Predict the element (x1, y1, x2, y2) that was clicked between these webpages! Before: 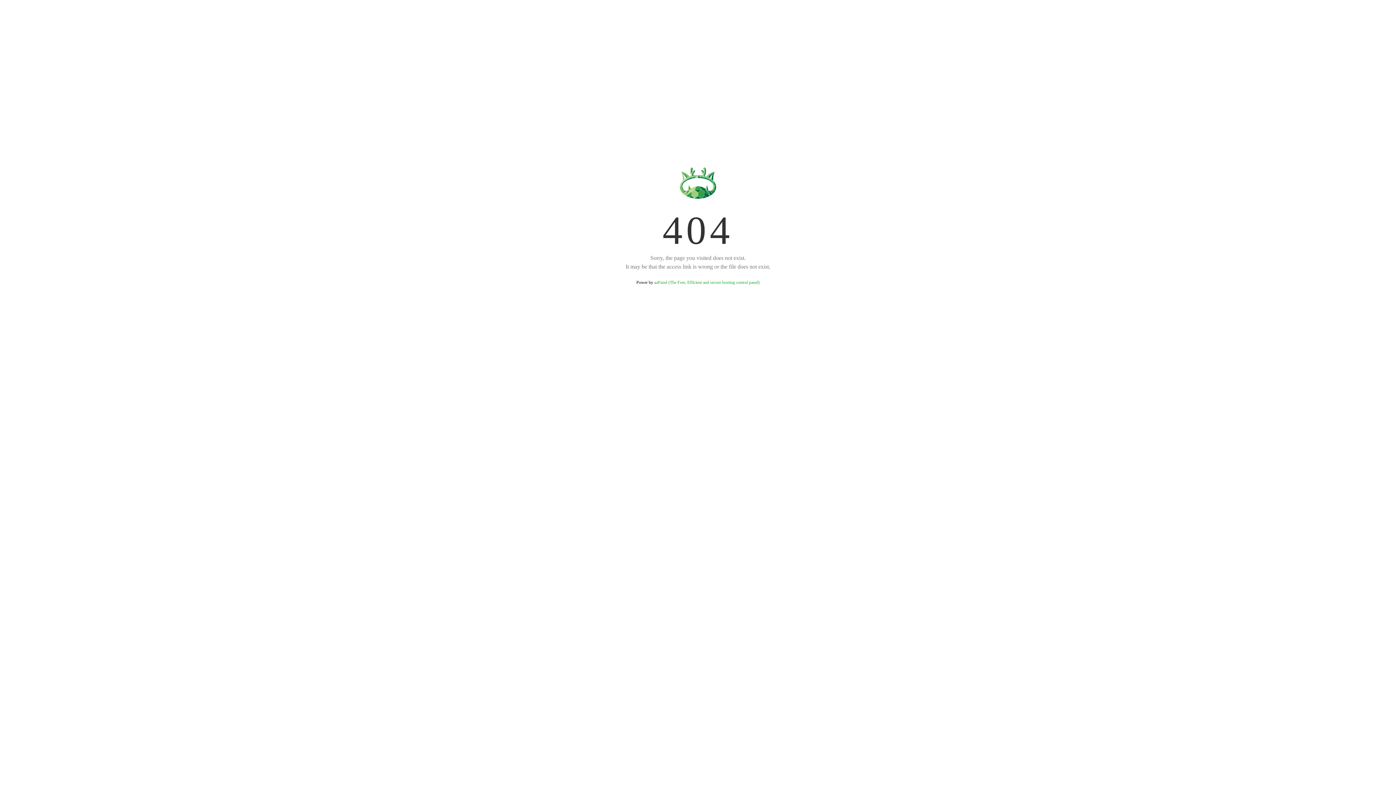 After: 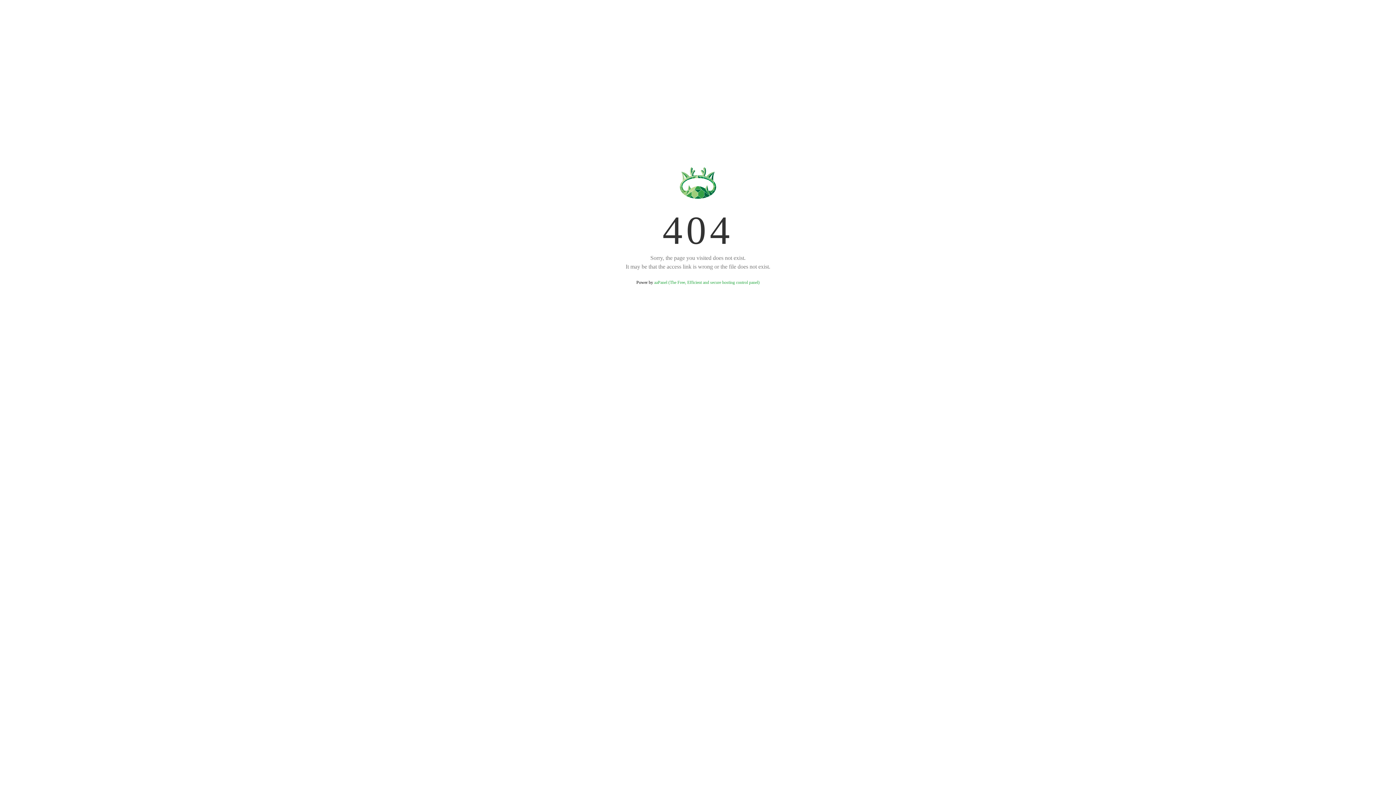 Action: bbox: (654, 280, 759, 285) label: aaPanel (The Free, Efficient and secure hosting control panel)